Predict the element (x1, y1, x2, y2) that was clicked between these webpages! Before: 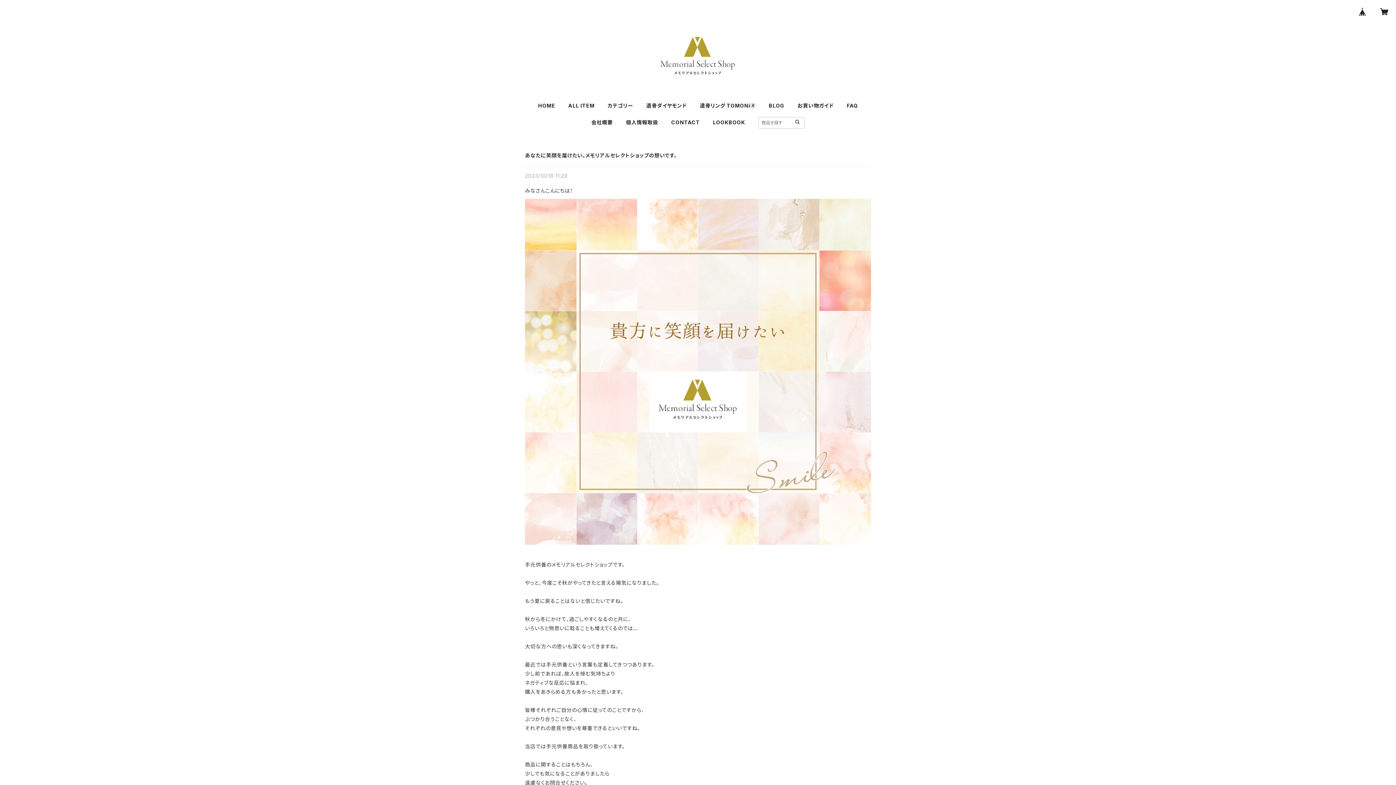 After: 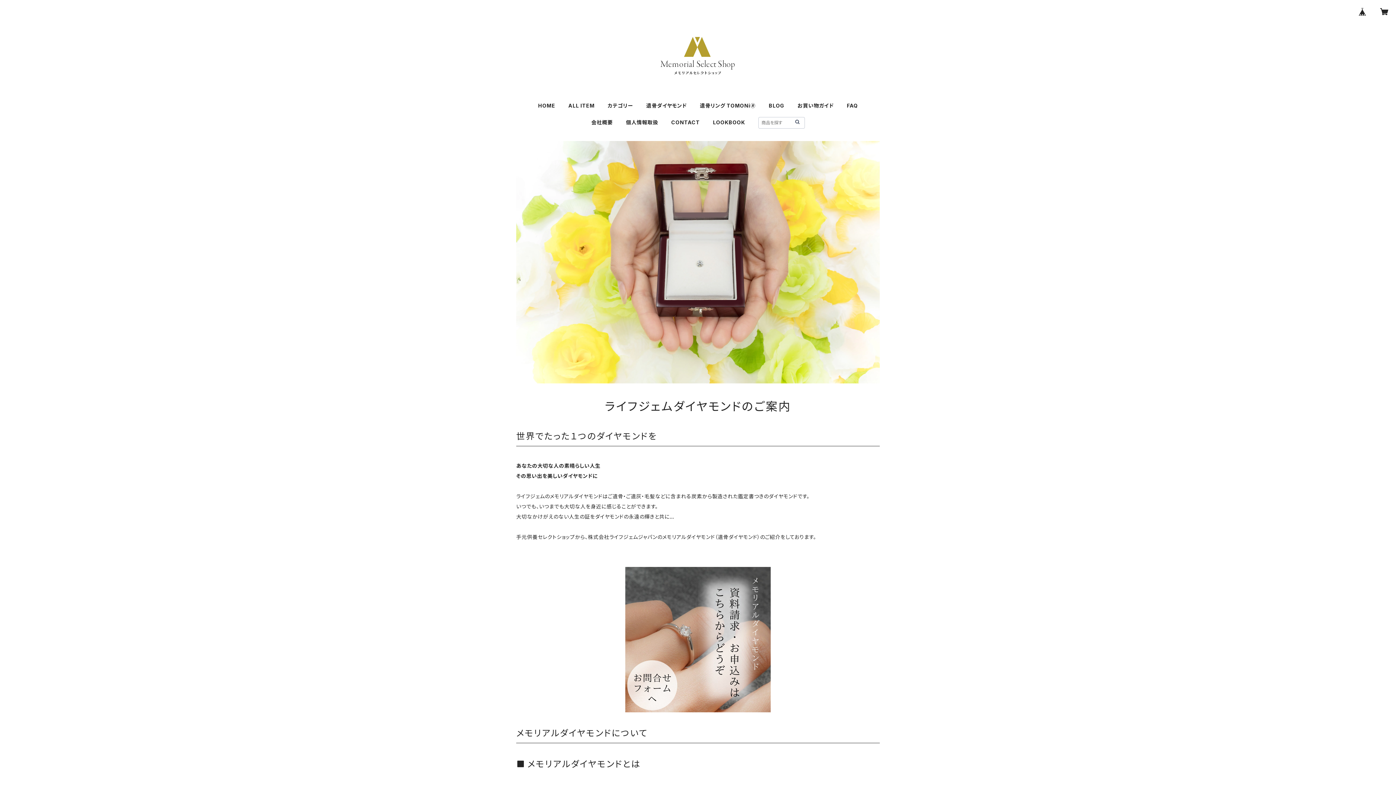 Action: bbox: (646, 102, 686, 108) label: 遺骨ダイヤモンド